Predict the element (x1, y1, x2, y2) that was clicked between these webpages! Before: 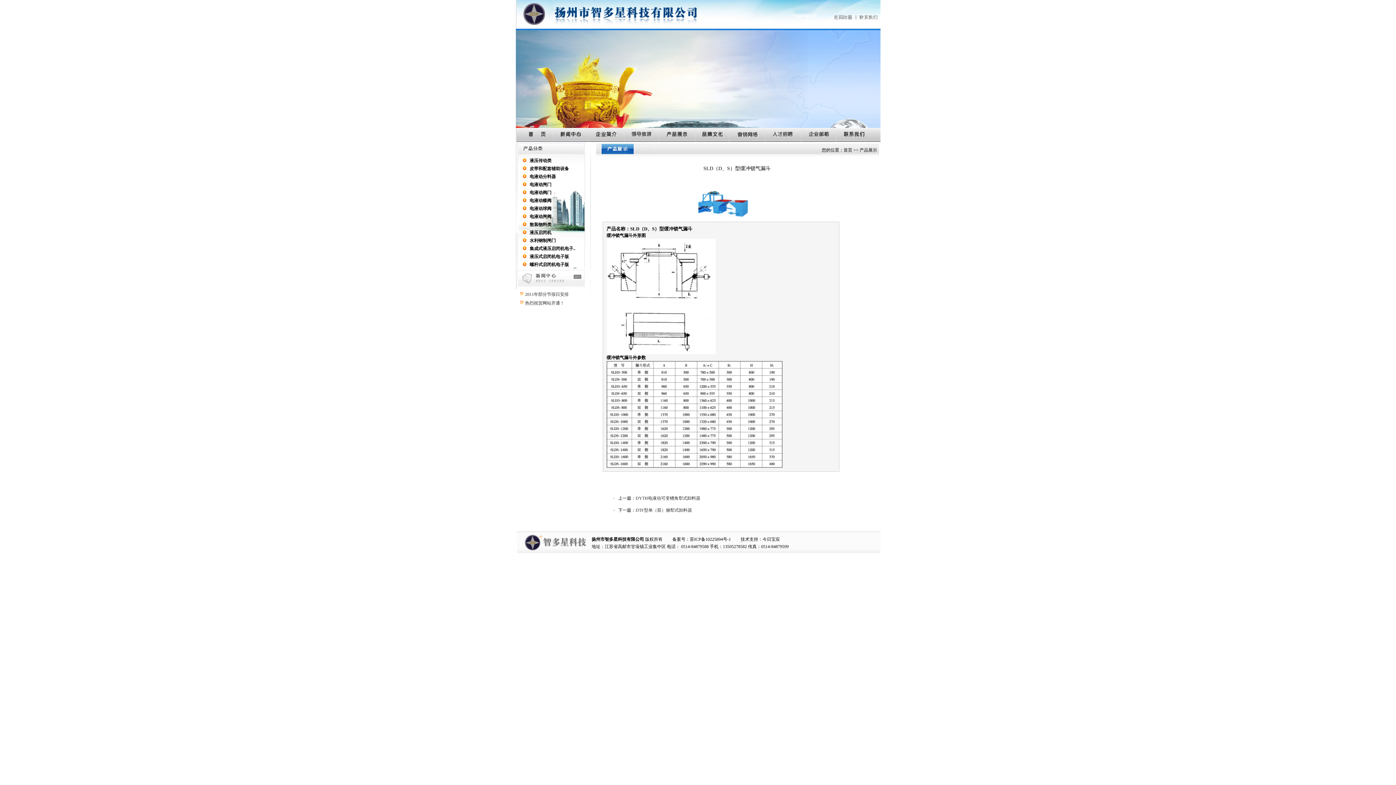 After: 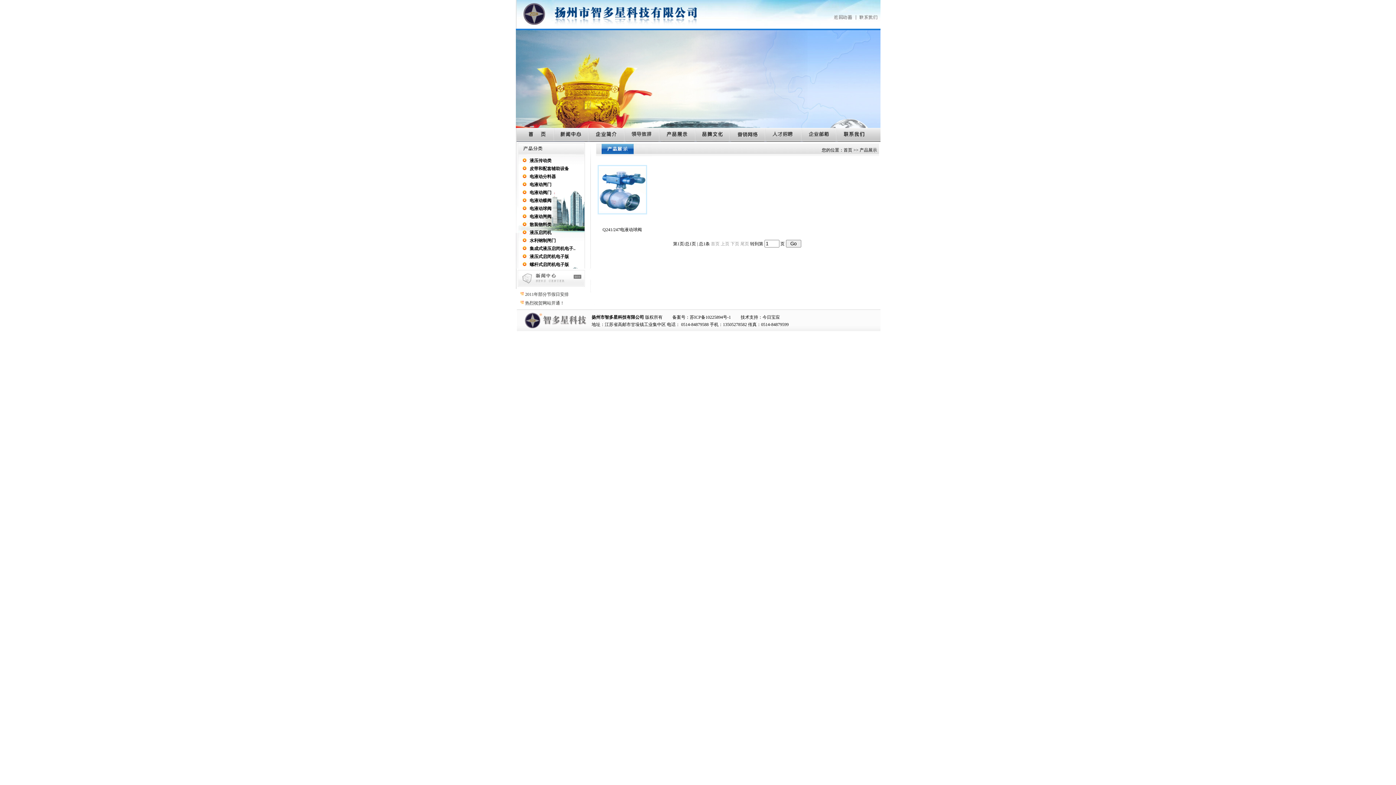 Action: bbox: (529, 206, 551, 211) label: 电液动球阀